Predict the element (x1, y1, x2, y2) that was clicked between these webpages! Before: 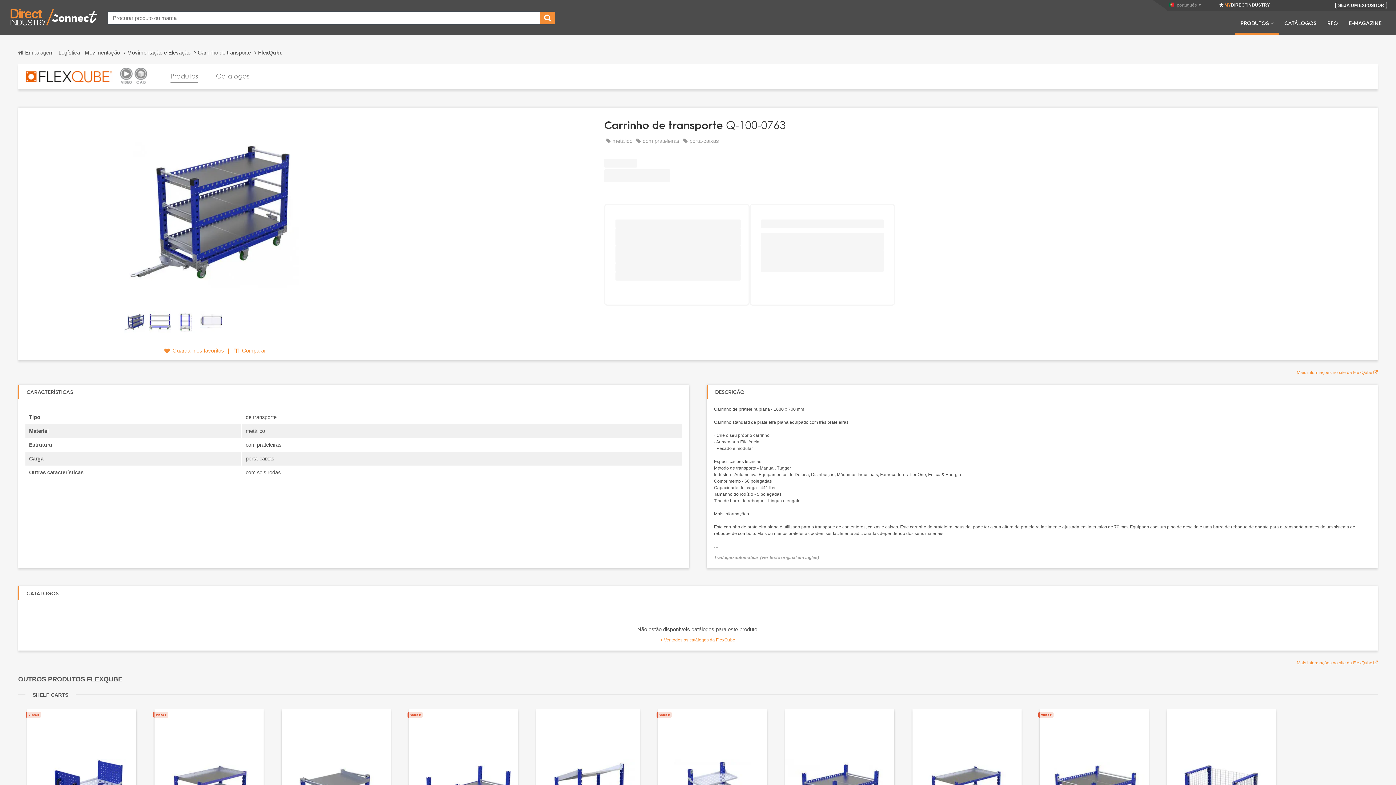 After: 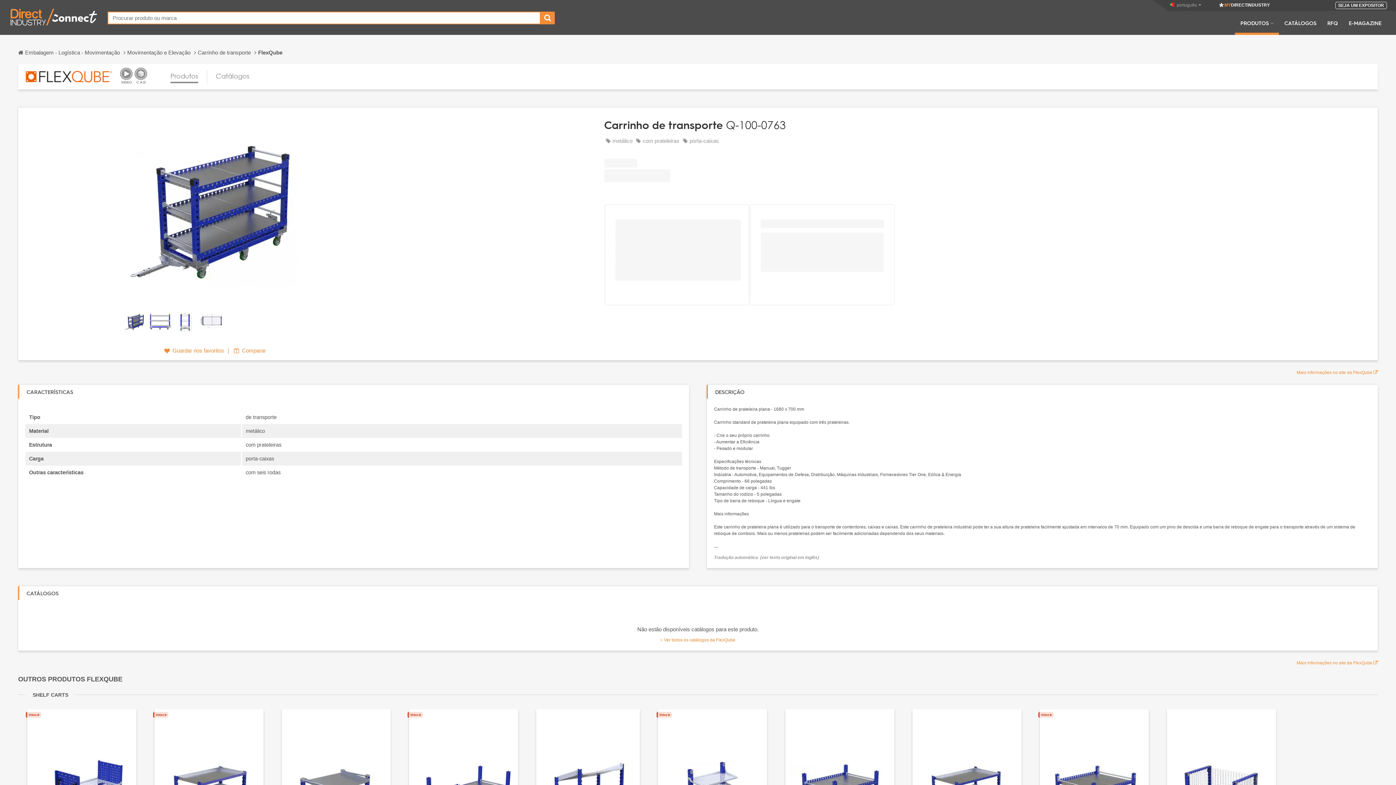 Action: bbox: (132, 67, 147, 85)